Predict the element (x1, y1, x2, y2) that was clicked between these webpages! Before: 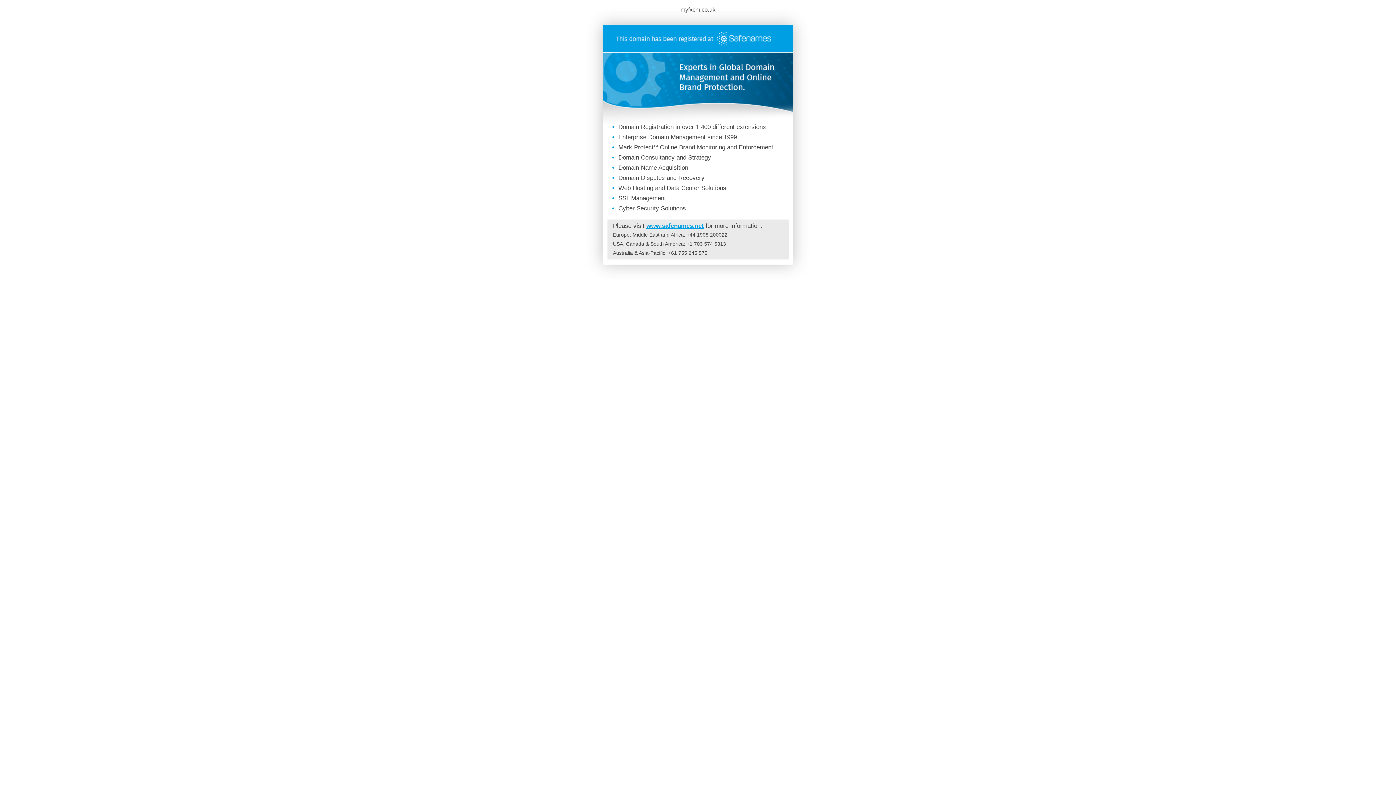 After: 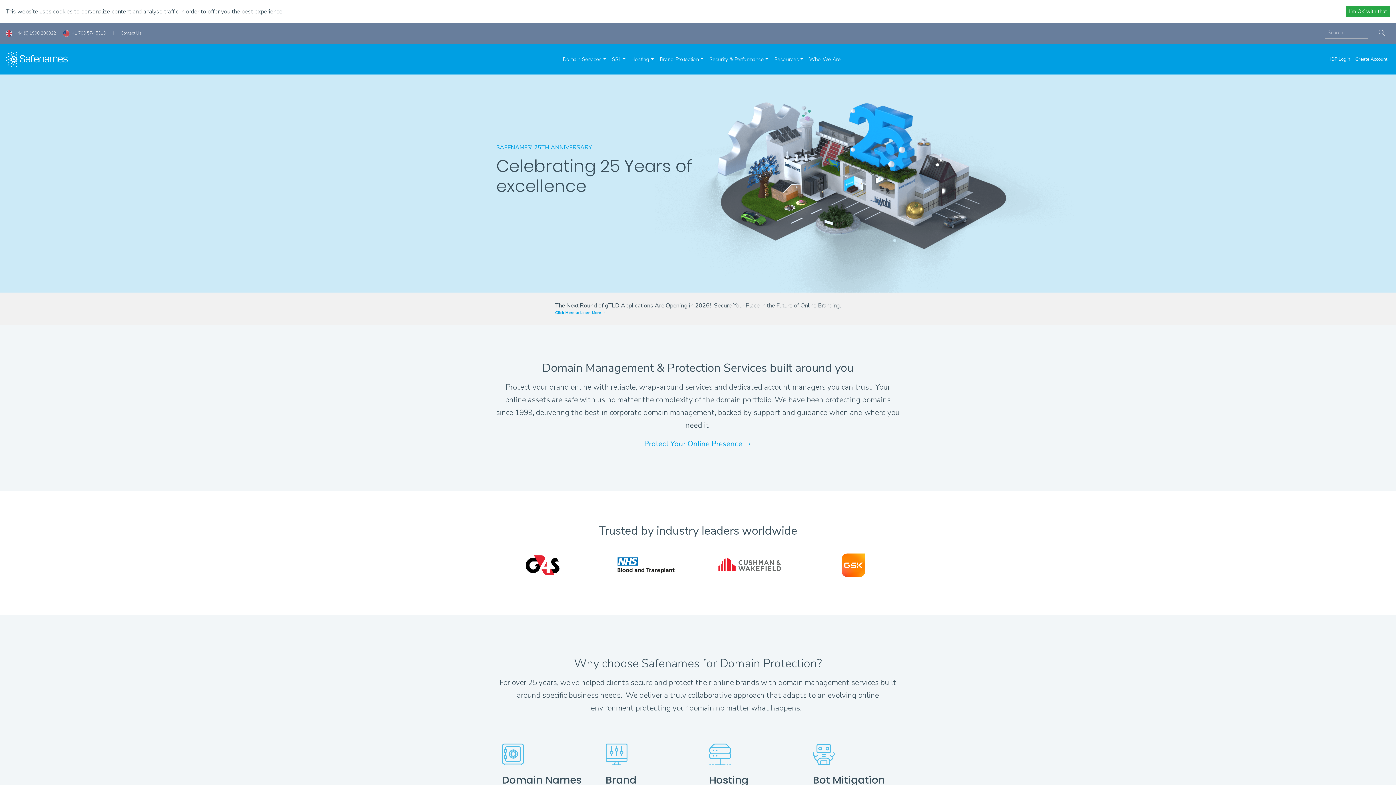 Action: bbox: (602, 46, 793, 53)